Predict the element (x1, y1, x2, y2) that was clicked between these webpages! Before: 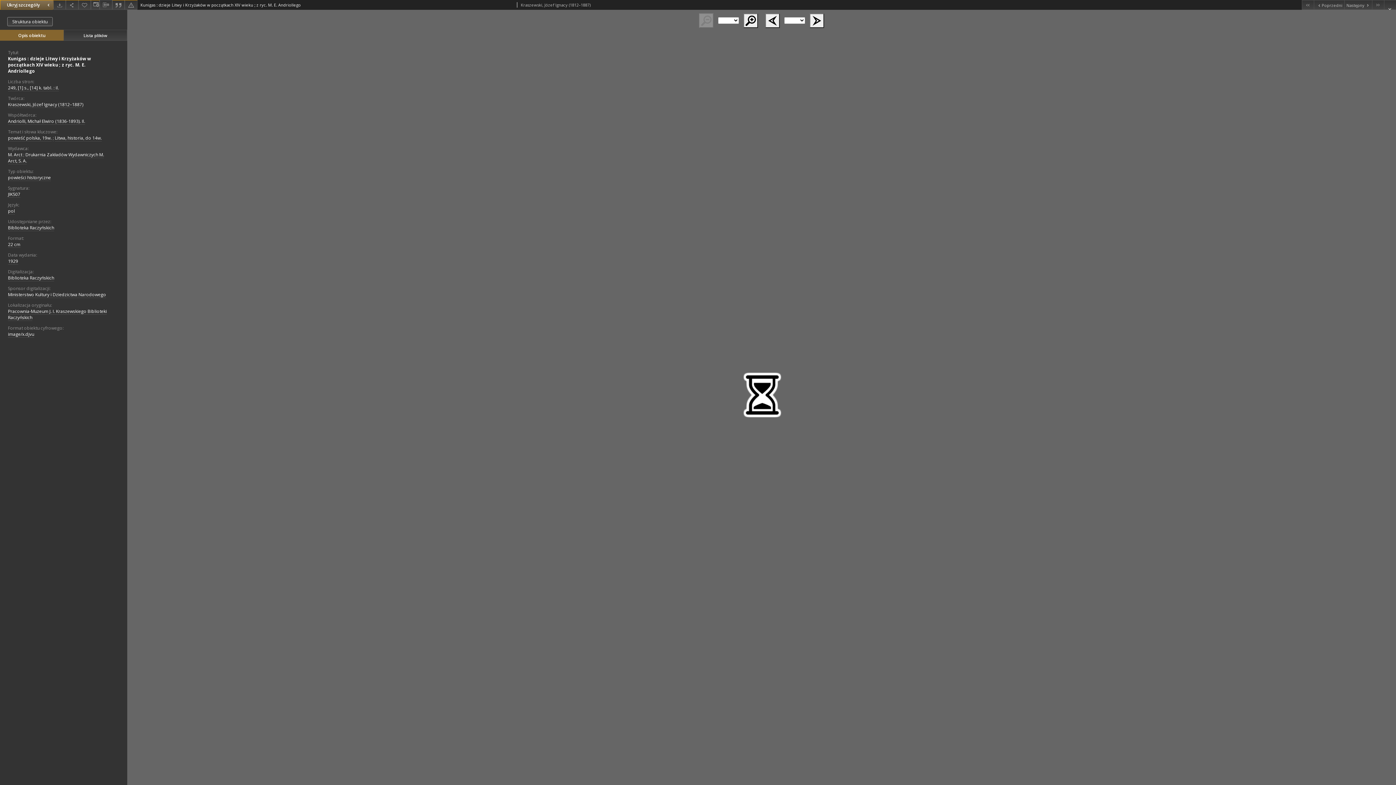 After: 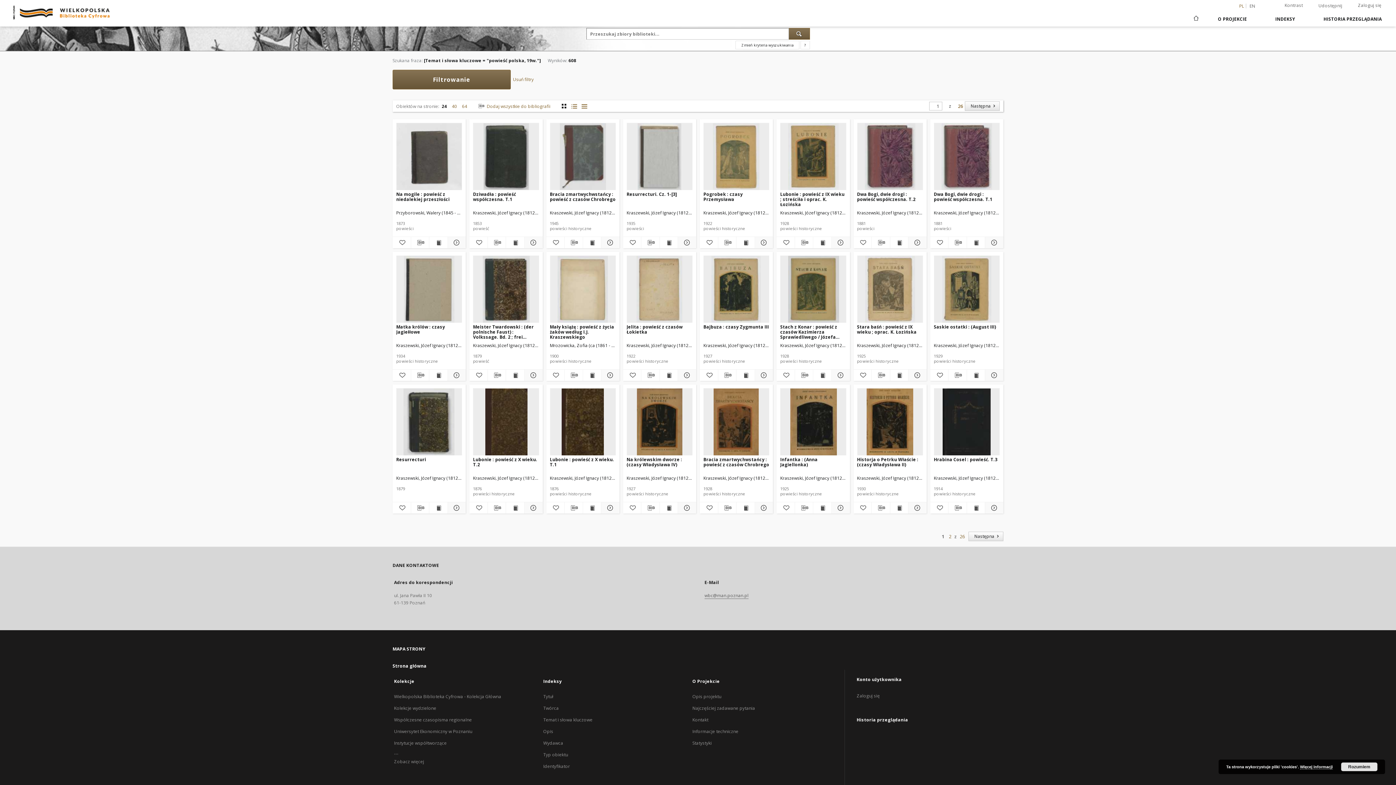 Action: bbox: (8, 135, 51, 141) label: powieść polska, 19w.